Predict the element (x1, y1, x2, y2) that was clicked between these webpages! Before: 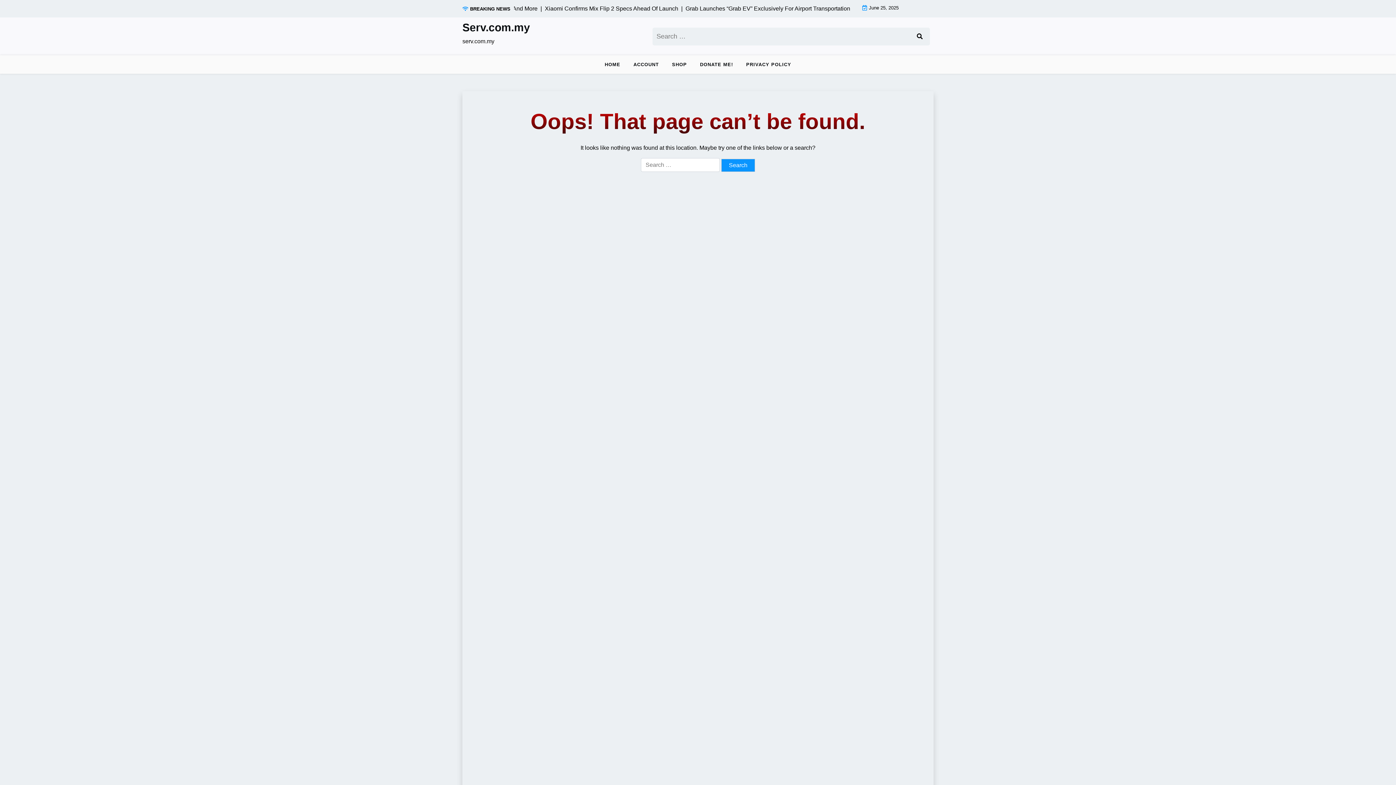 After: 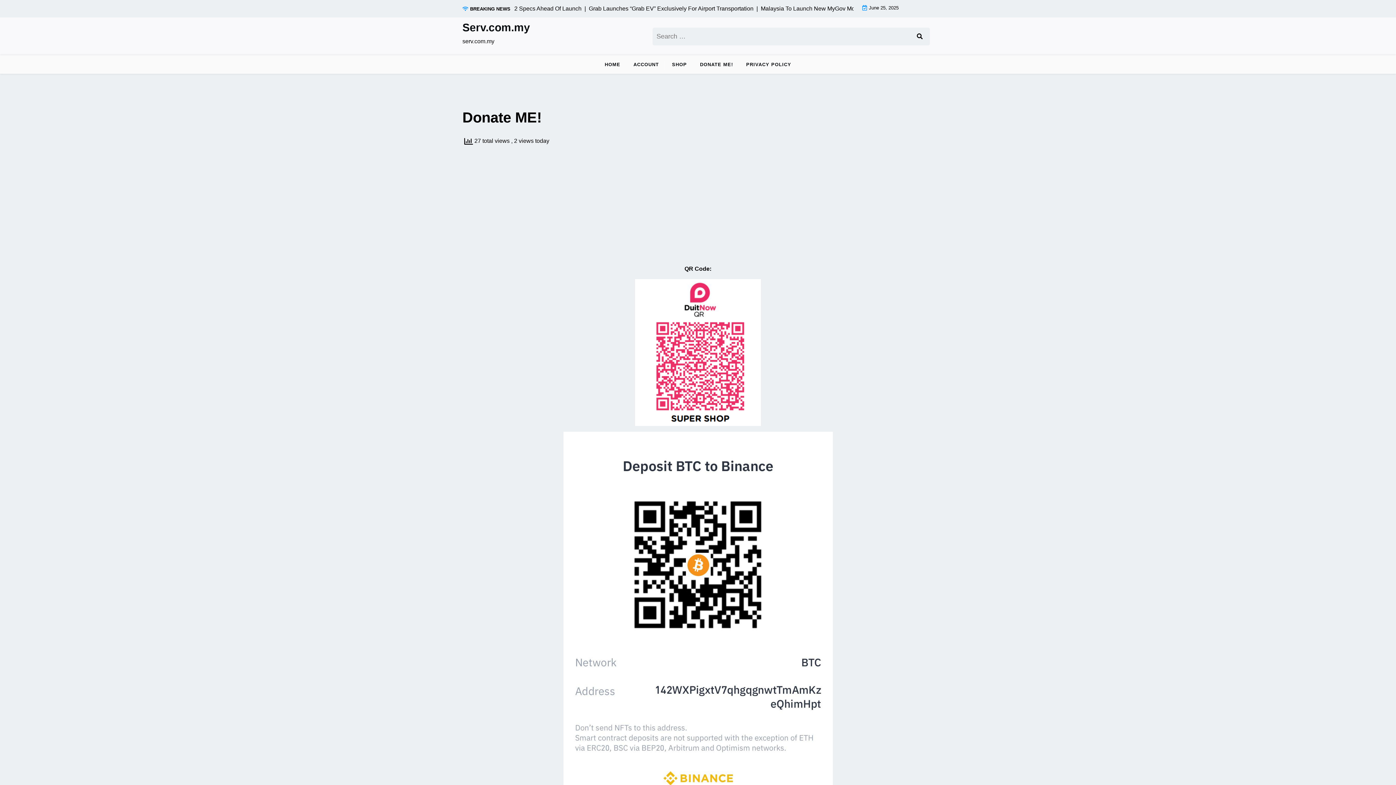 Action: bbox: (694, 55, 739, 73) label: DONATE ME!